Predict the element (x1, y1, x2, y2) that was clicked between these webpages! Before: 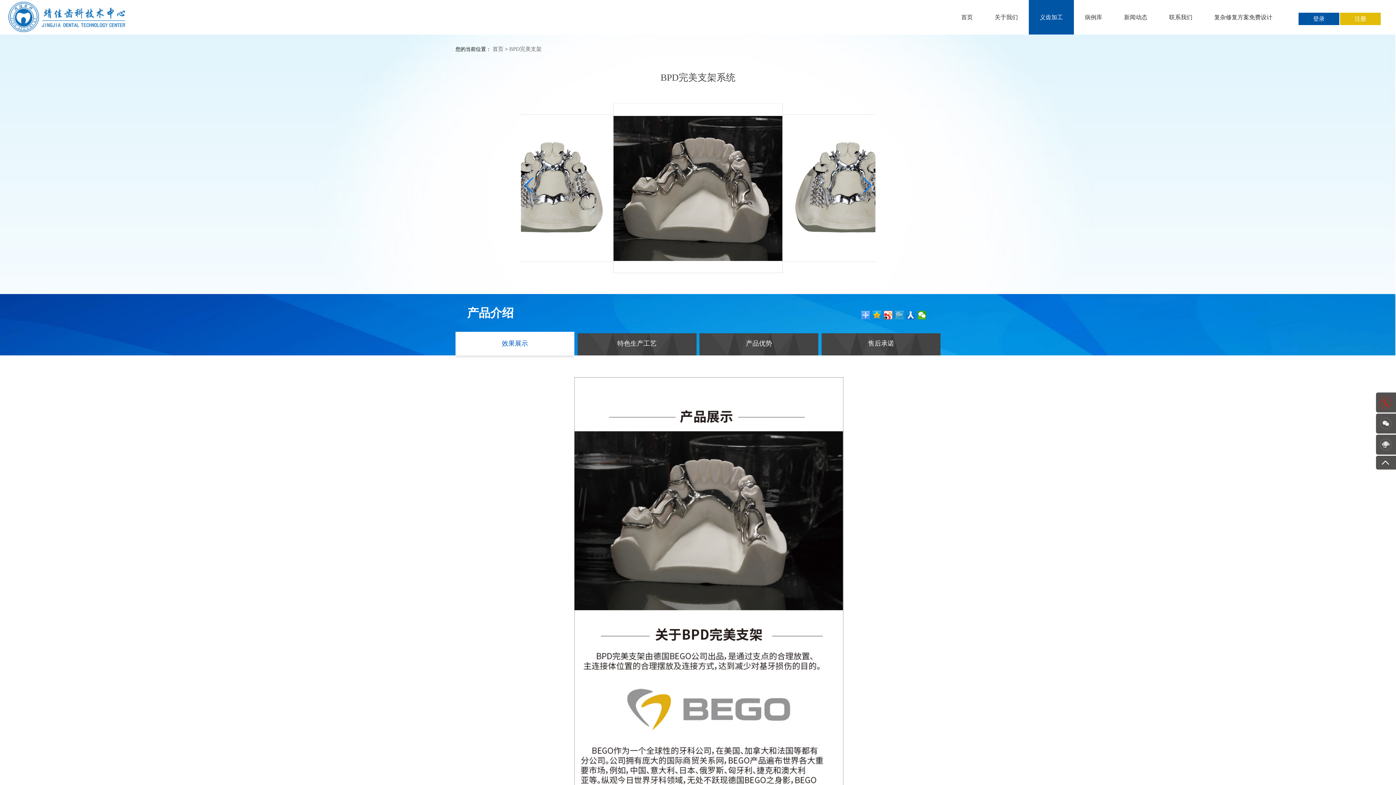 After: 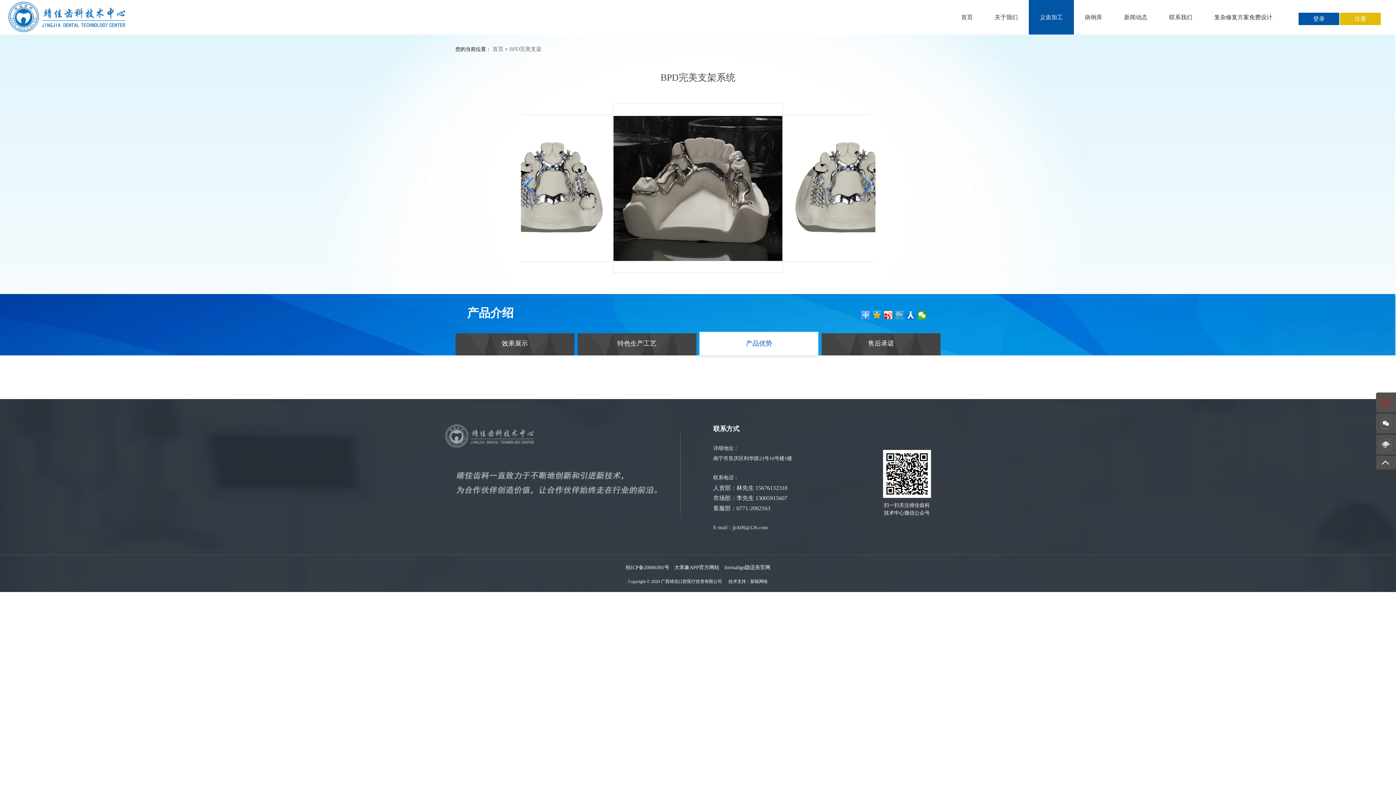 Action: label: 产品优势 bbox: (699, 332, 818, 355)